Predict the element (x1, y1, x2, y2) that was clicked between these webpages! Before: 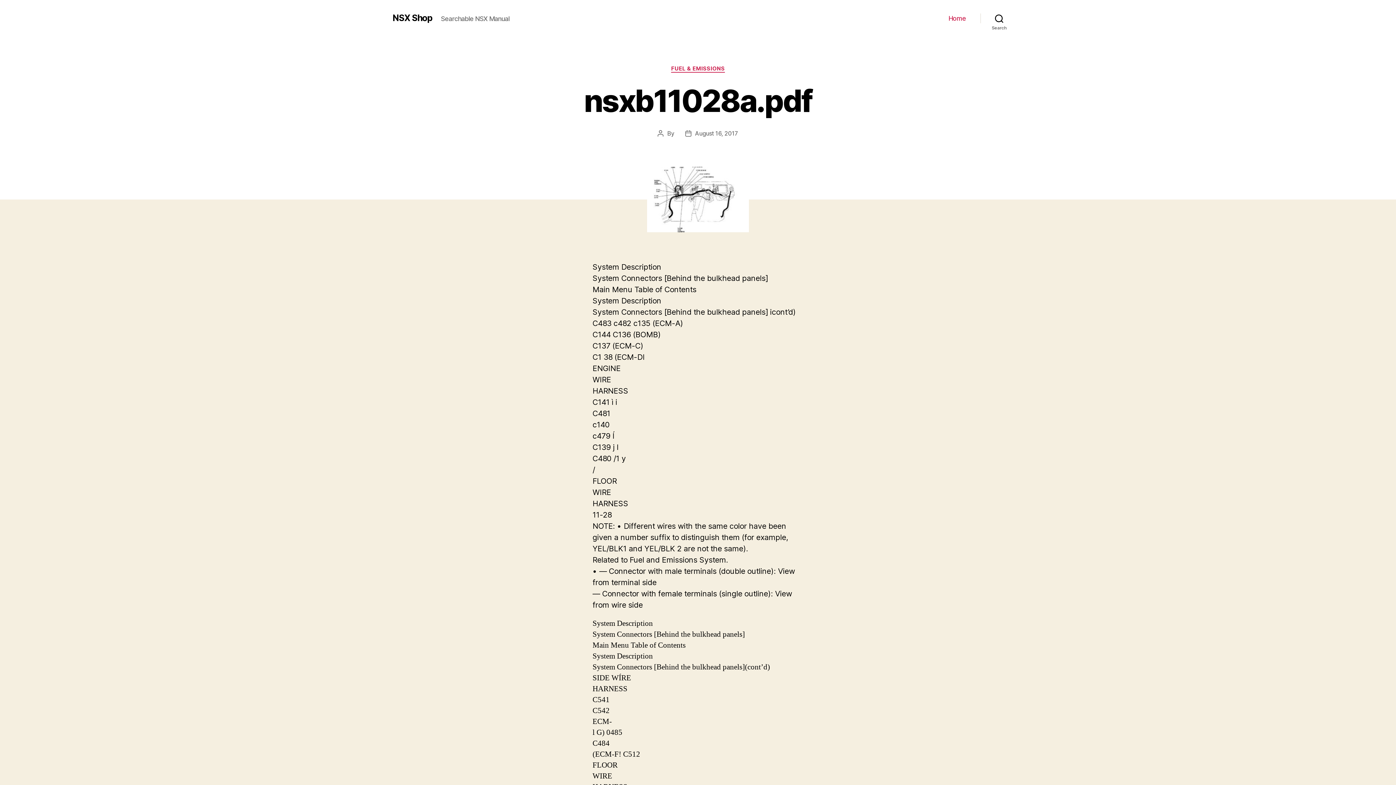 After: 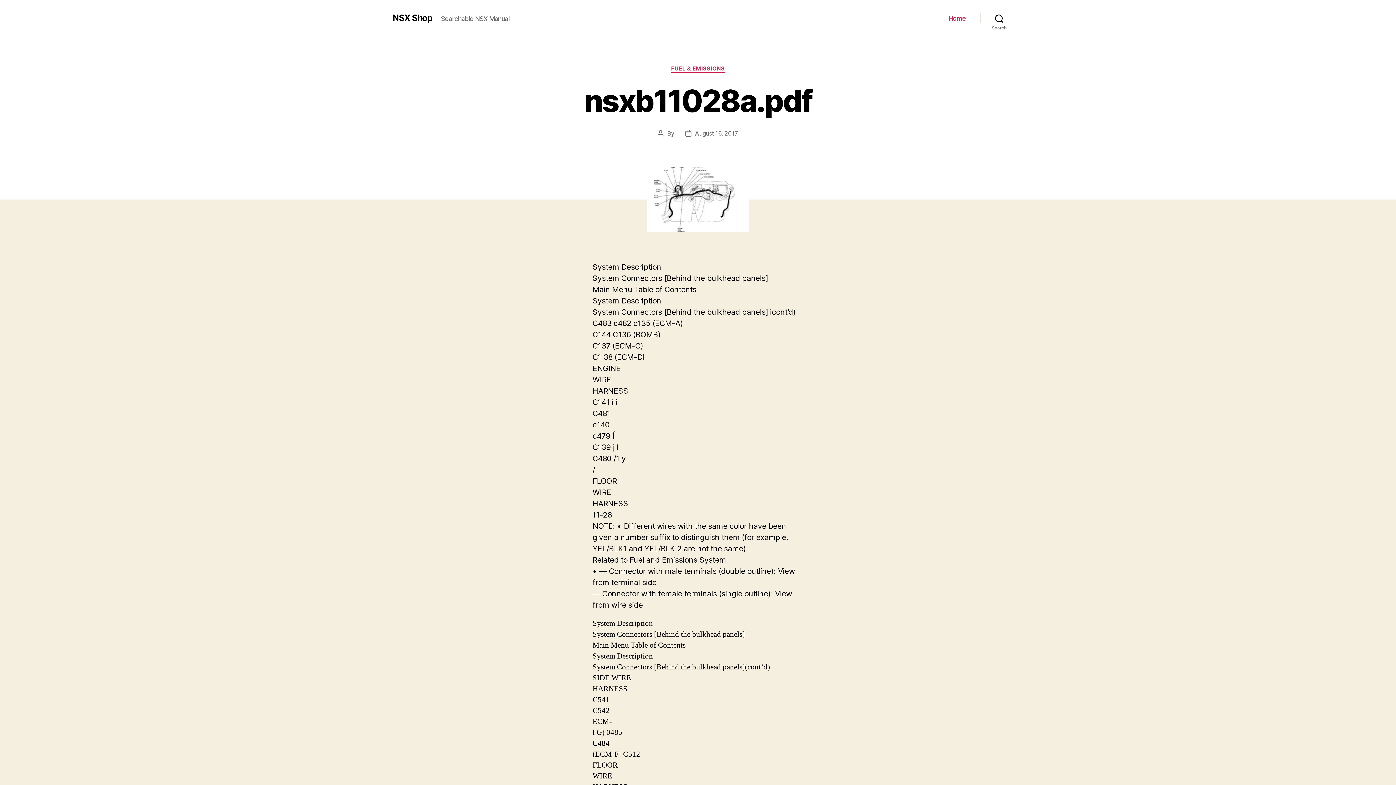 Action: bbox: (695, 129, 738, 136) label: August 16, 2017